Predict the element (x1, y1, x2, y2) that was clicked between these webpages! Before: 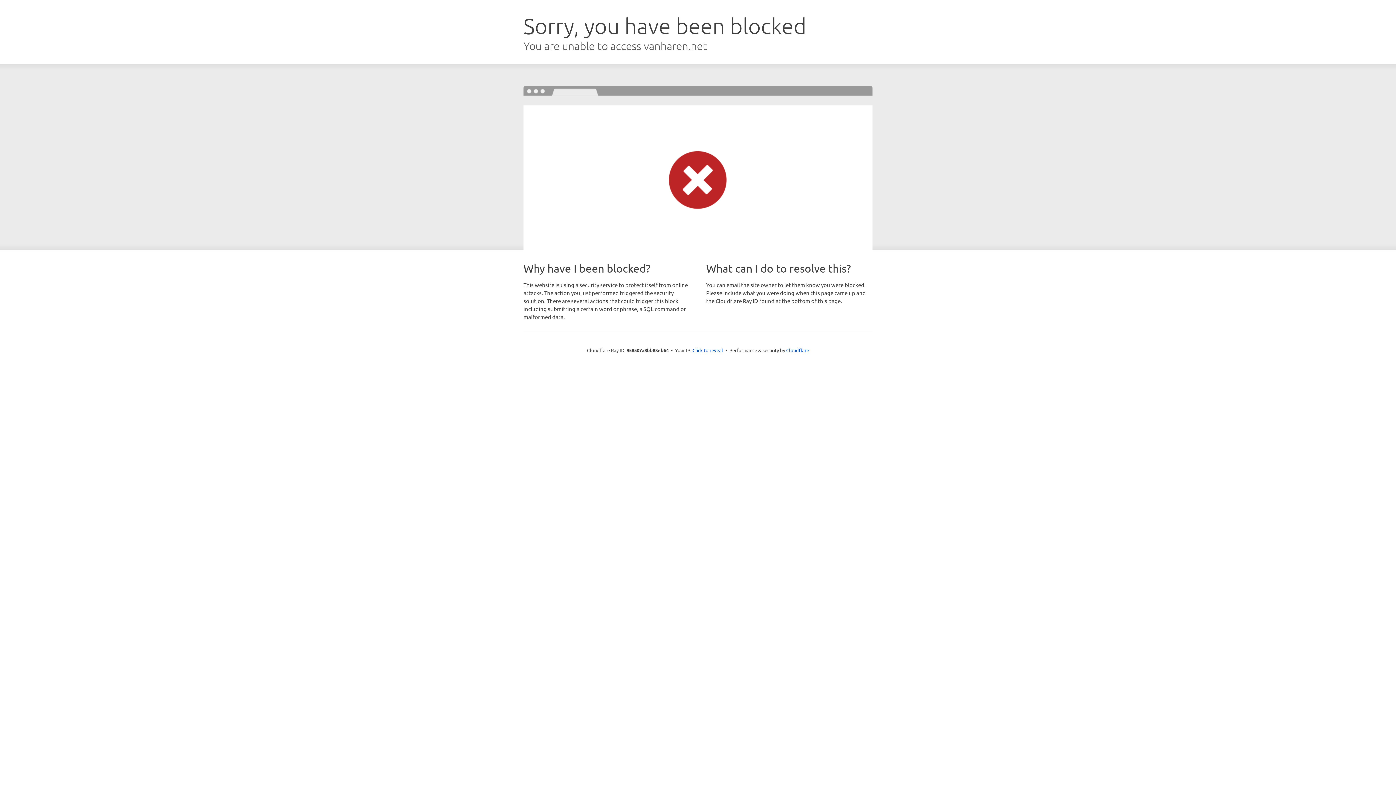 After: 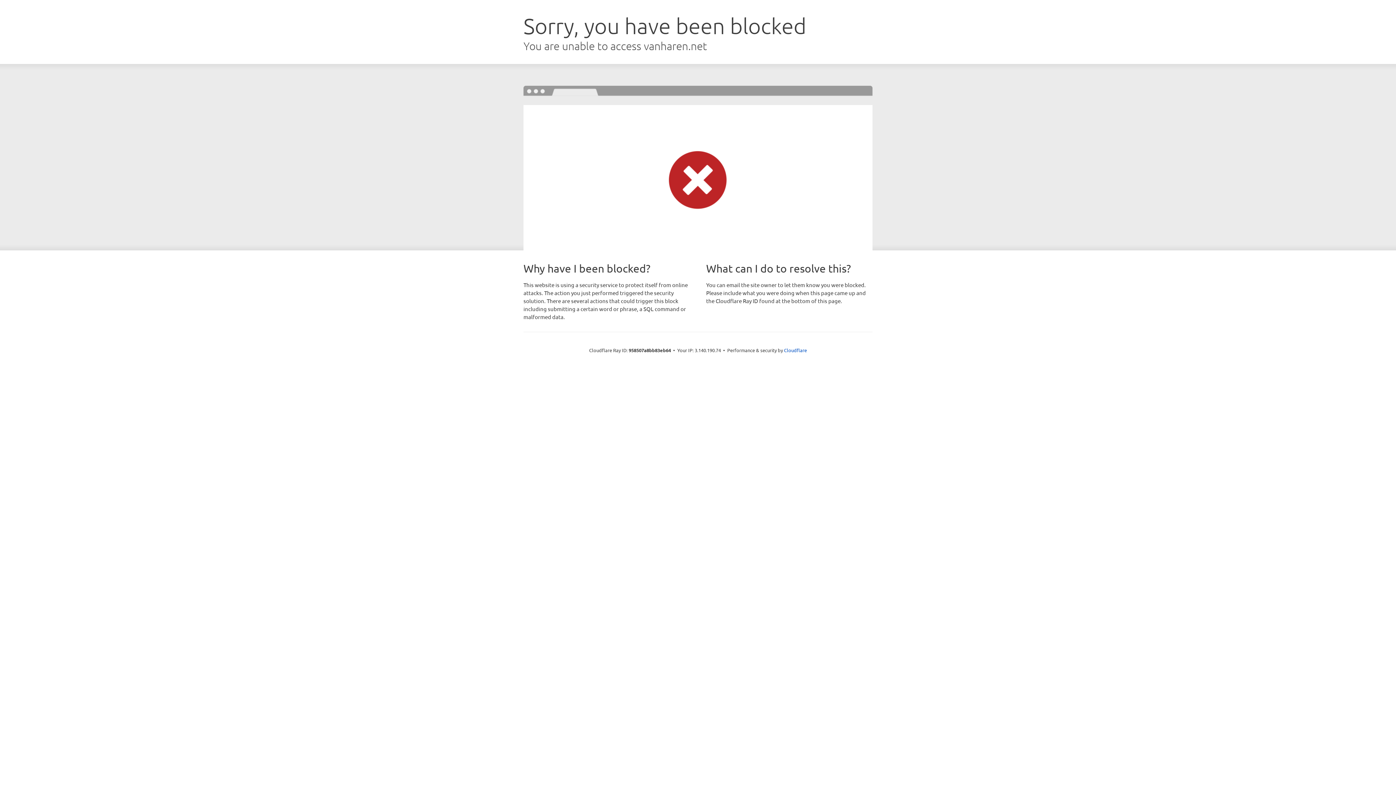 Action: label: Click to reveal bbox: (692, 346, 723, 353)